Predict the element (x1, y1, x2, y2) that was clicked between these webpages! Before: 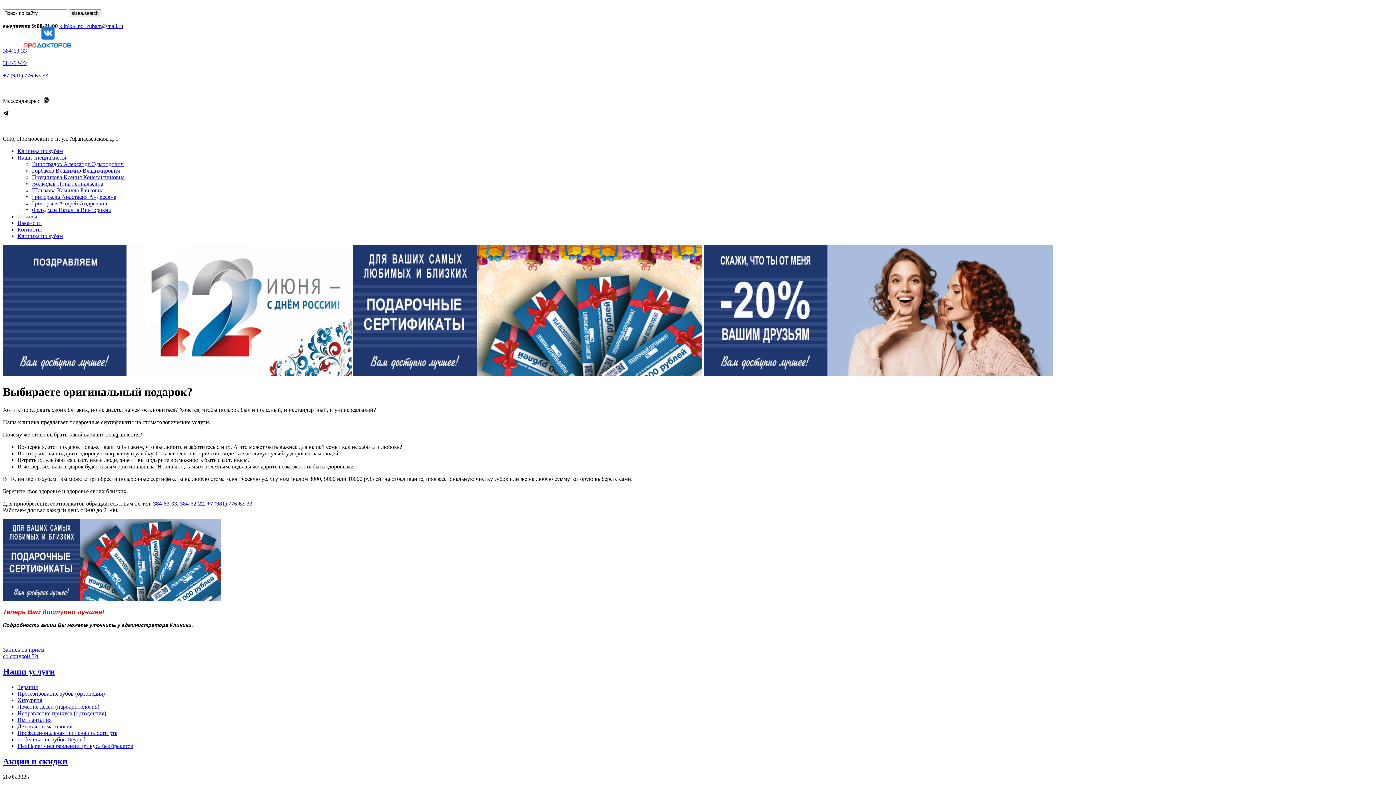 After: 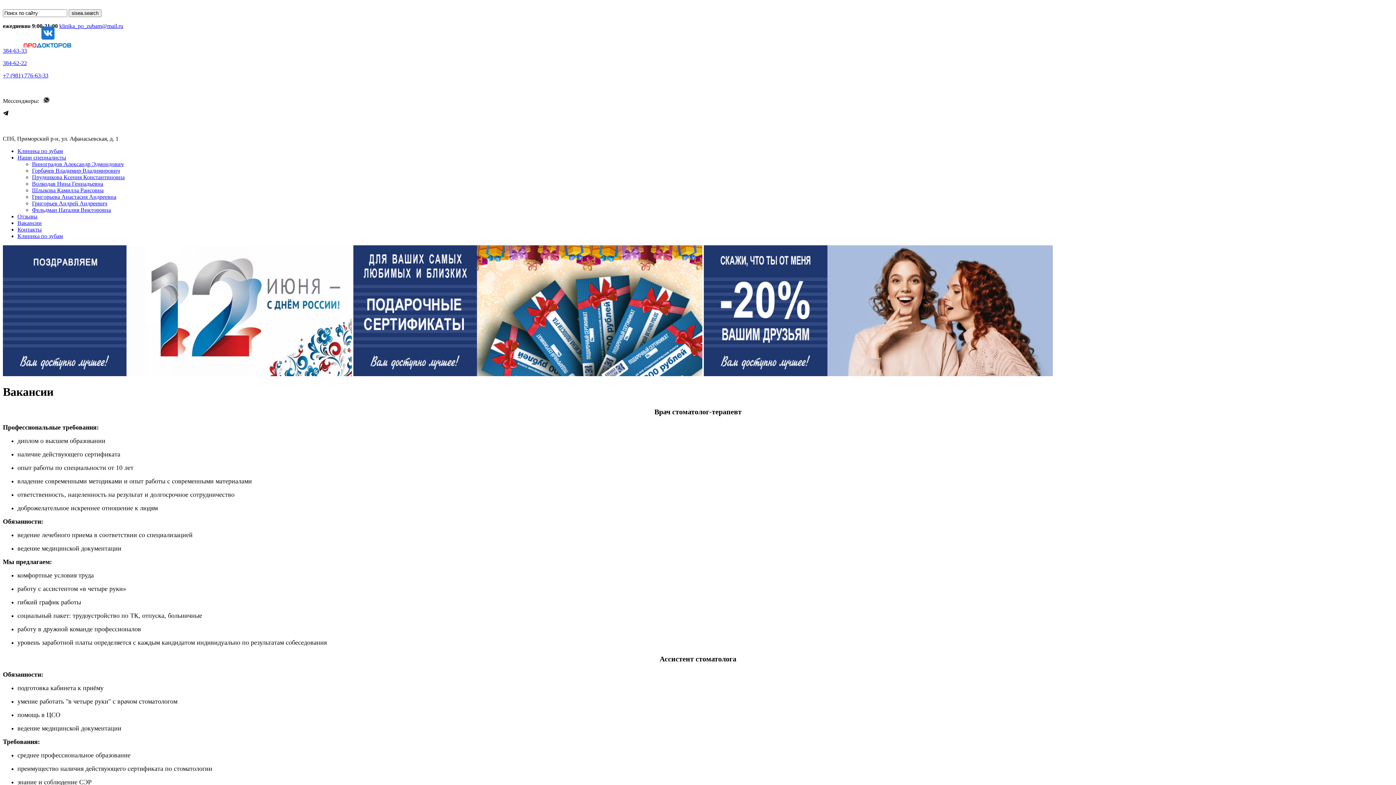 Action: bbox: (17, 220, 41, 226) label: Вакансии